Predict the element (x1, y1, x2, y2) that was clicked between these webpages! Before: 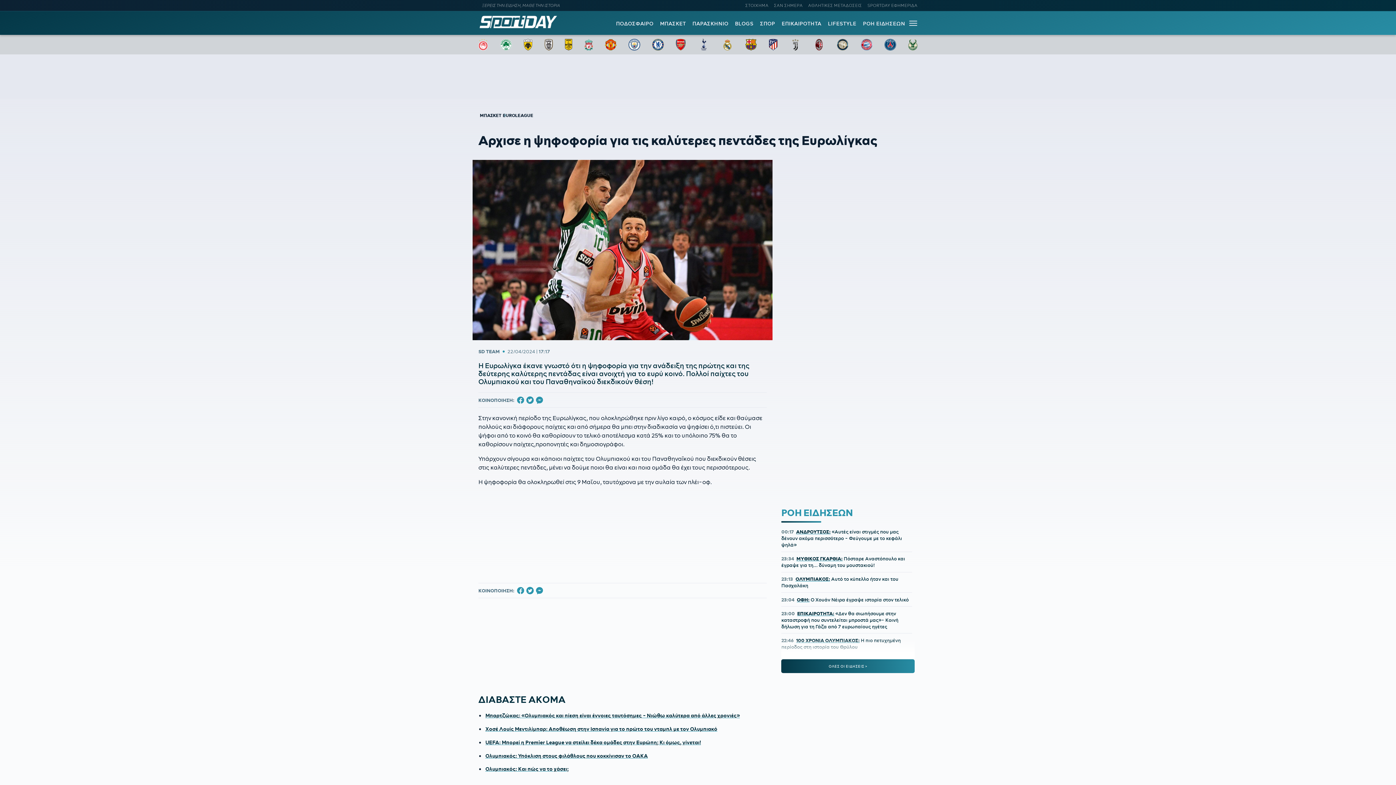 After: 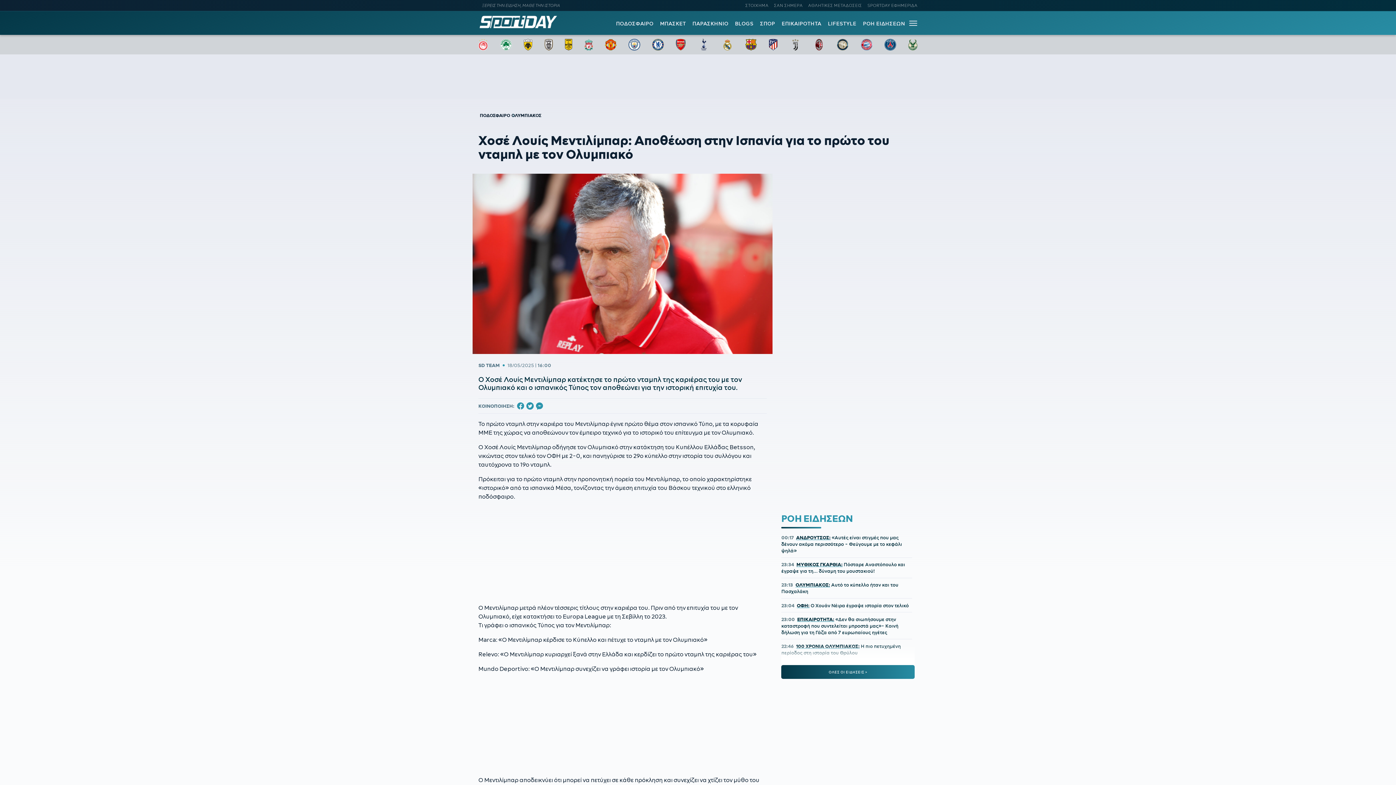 Action: bbox: (485, 726, 717, 732) label: Χοσέ Λουίς Μεντιλίμπαρ: Αποθέωση στην Ισπανία για το πρώτο του νταμπλ με τον Ολυμπιακό